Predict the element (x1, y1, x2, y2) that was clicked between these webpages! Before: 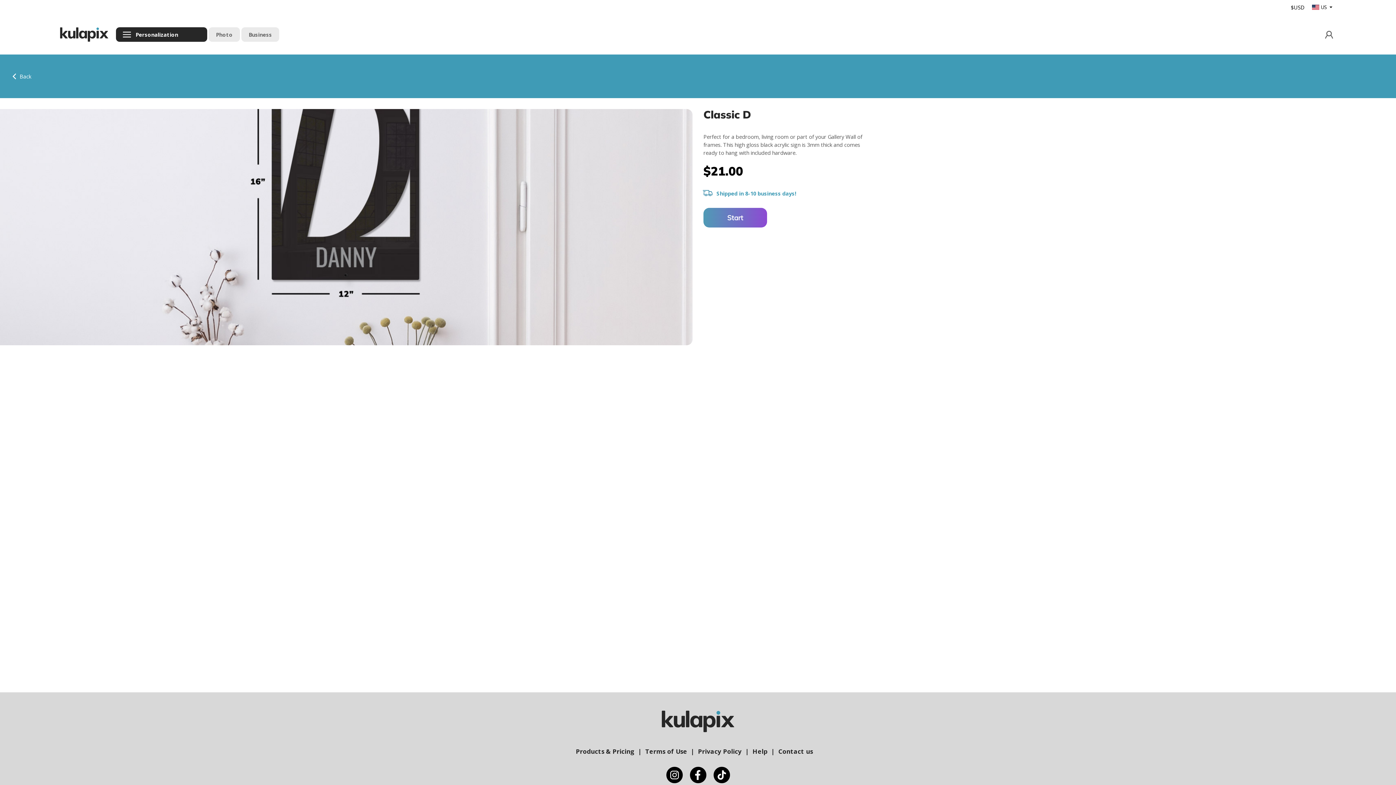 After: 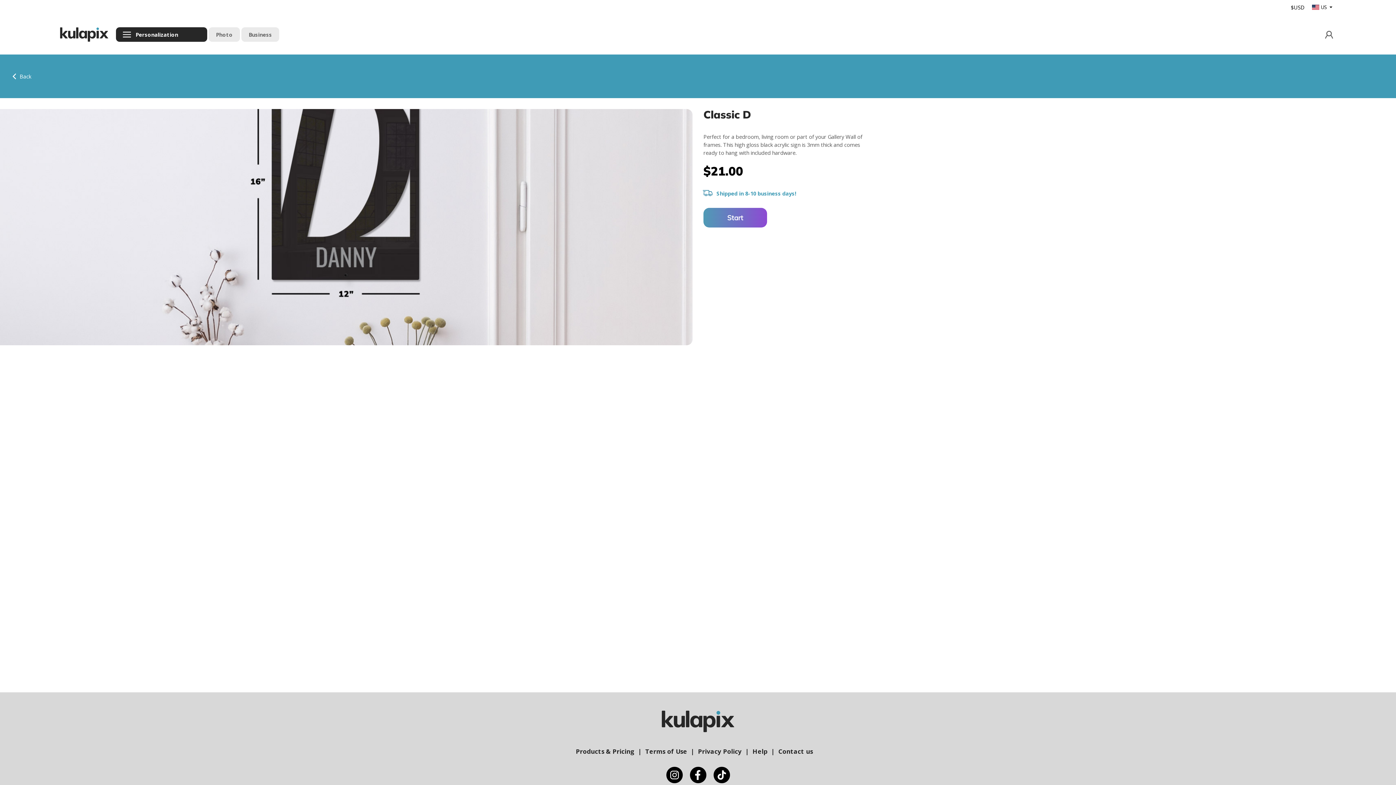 Action: bbox: (690, 770, 706, 778)